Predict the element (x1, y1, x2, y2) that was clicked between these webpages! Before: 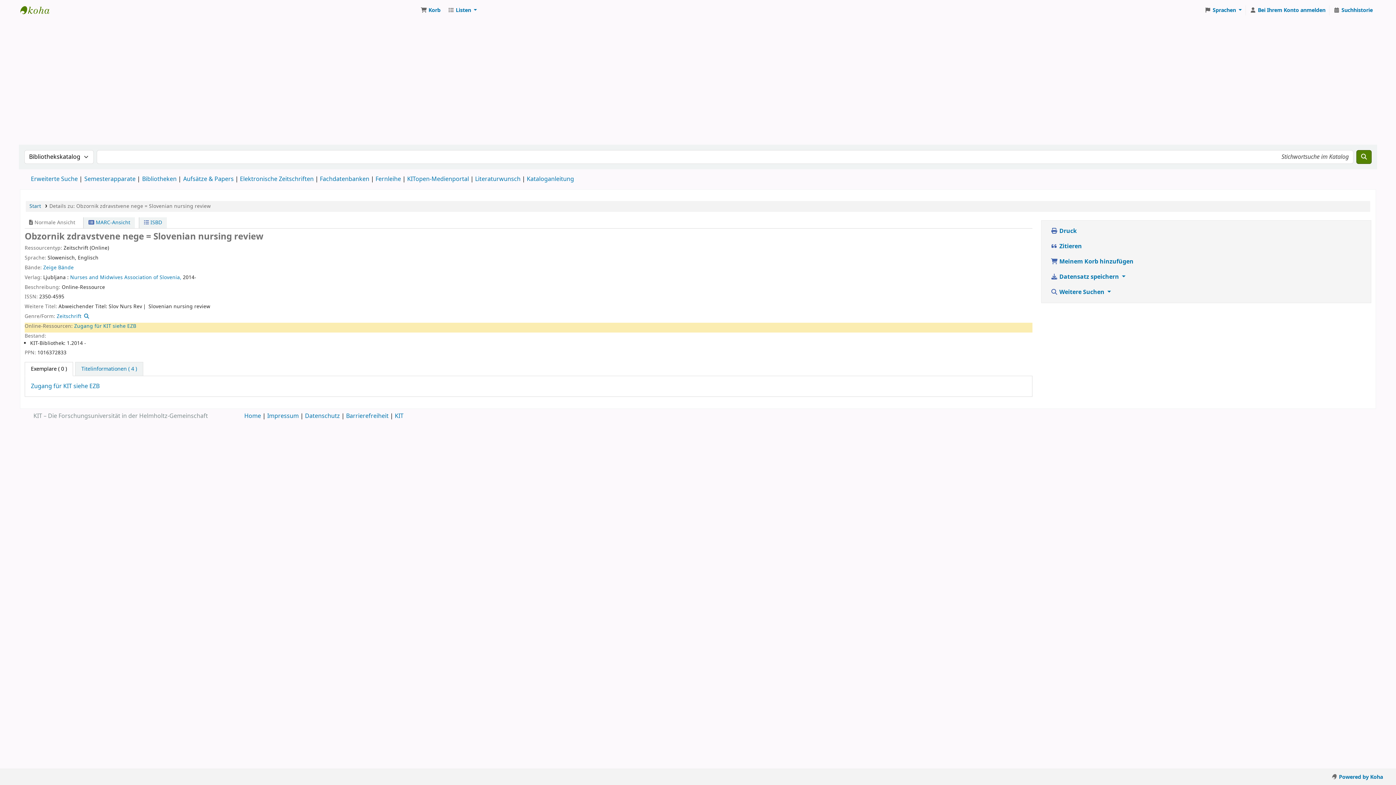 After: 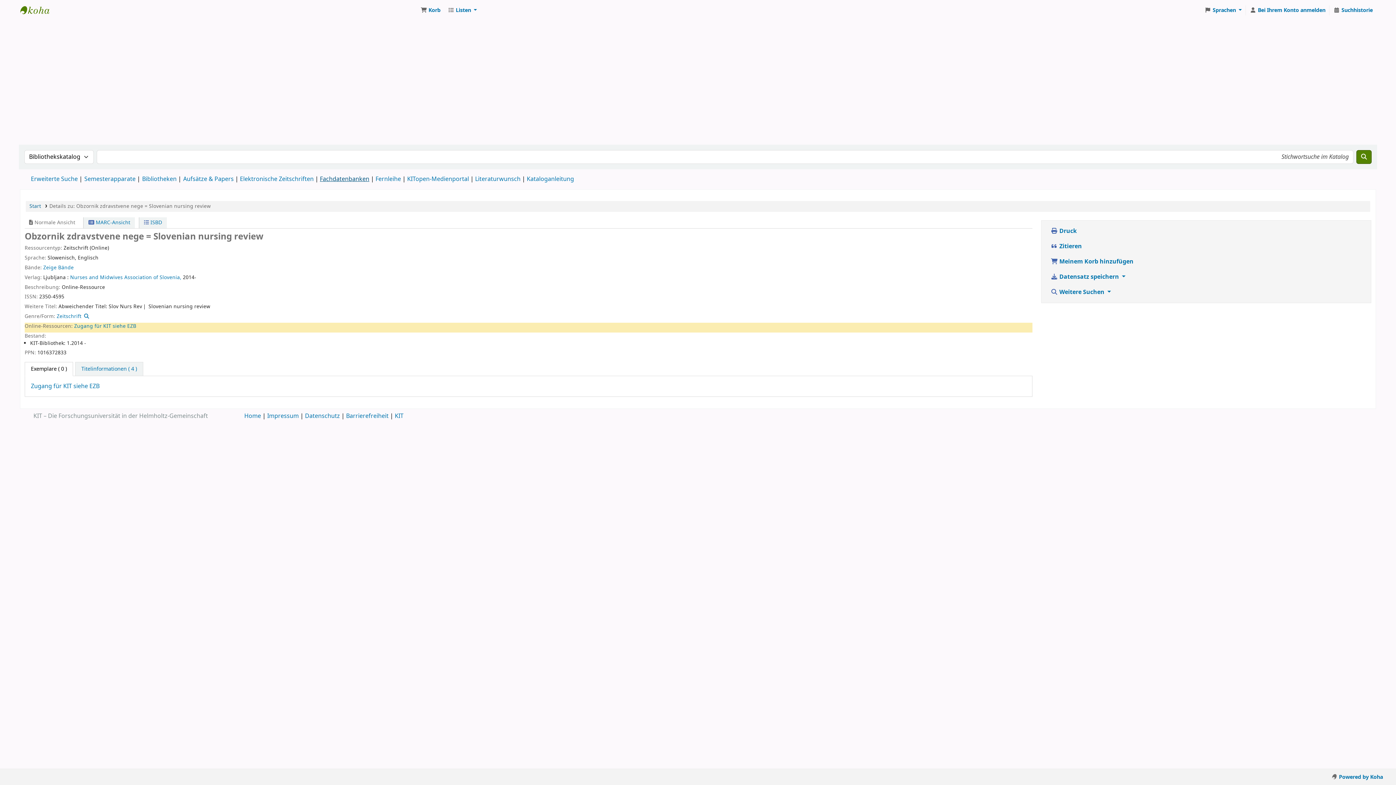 Action: bbox: (320, 175, 369, 183) label: Fachdatenbanken